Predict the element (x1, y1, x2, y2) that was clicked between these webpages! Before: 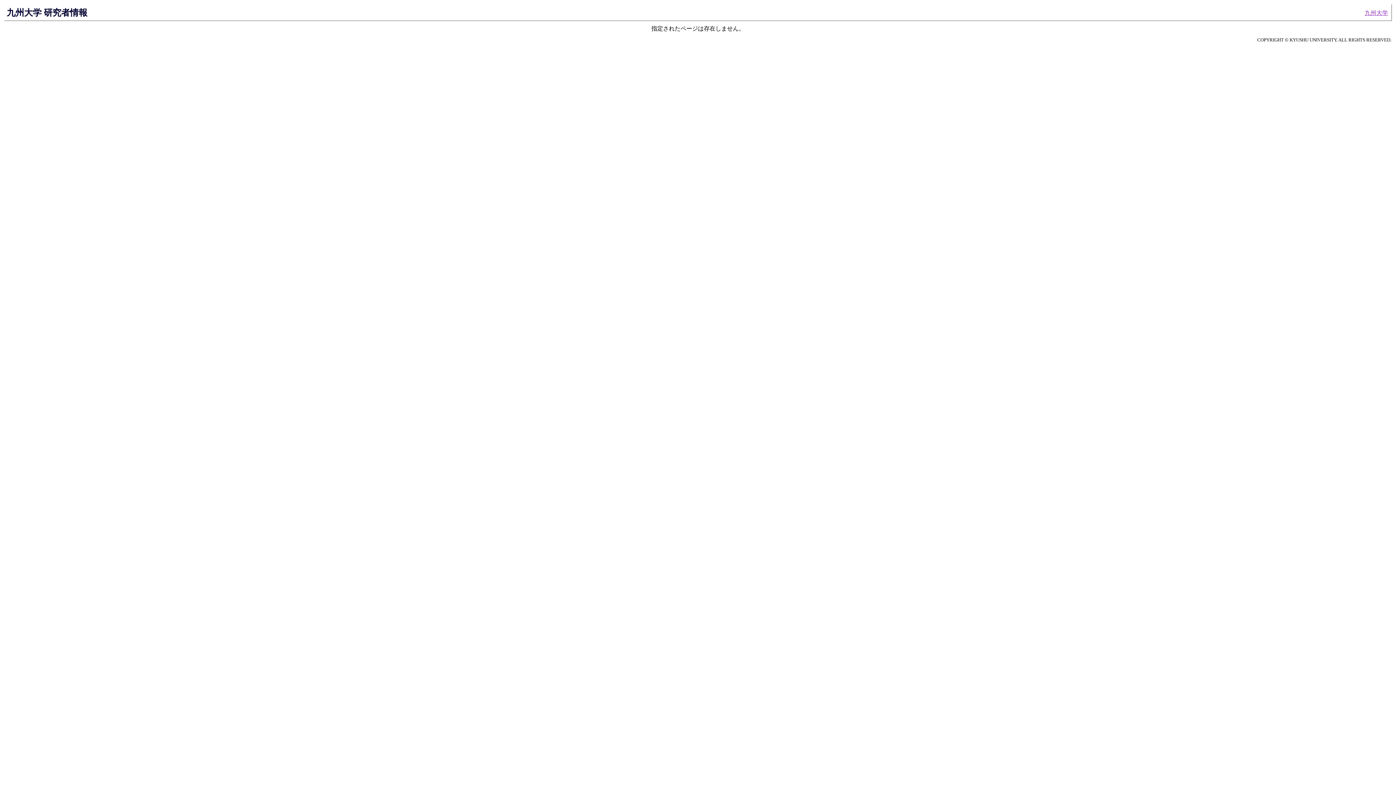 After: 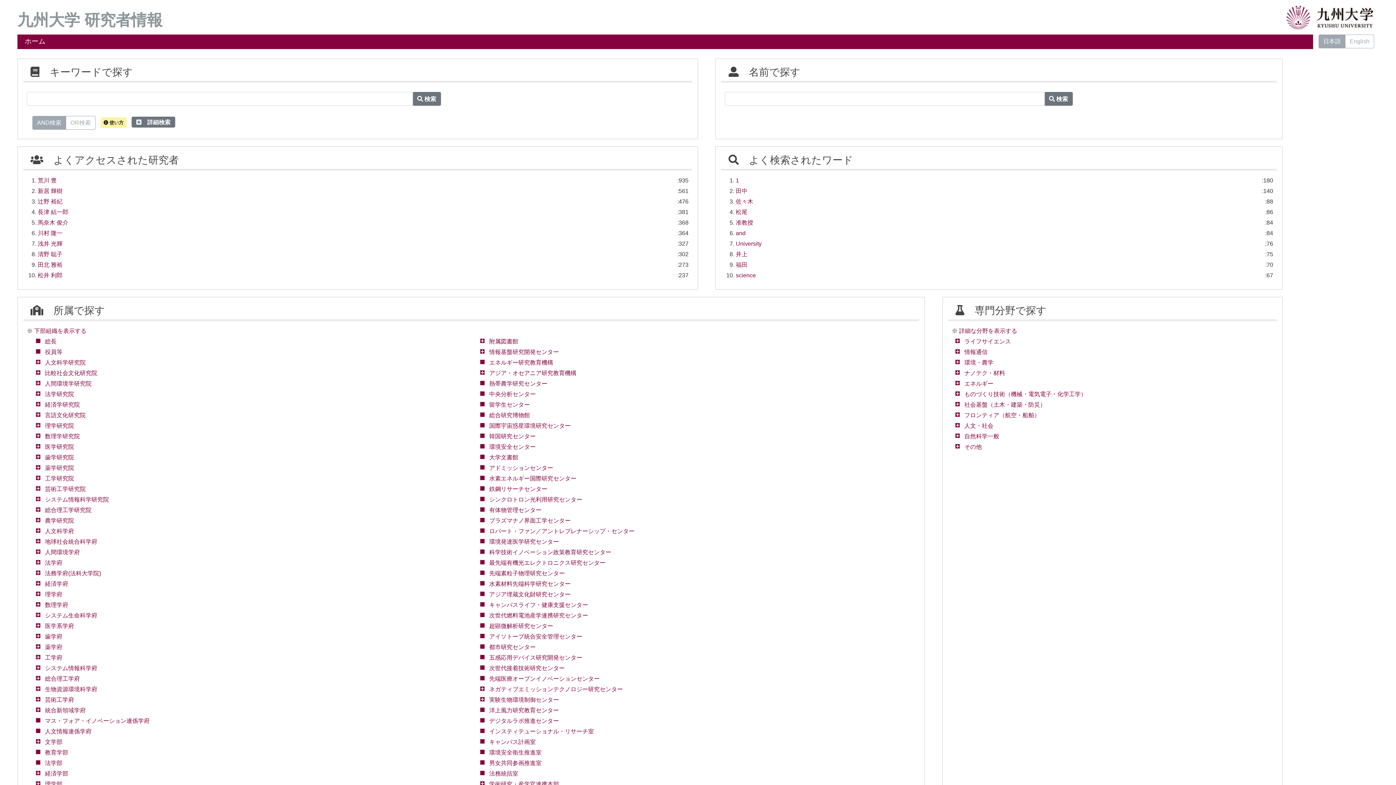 Action: label: 九州大学 研究者情報 bbox: (6, 7, 87, 17)